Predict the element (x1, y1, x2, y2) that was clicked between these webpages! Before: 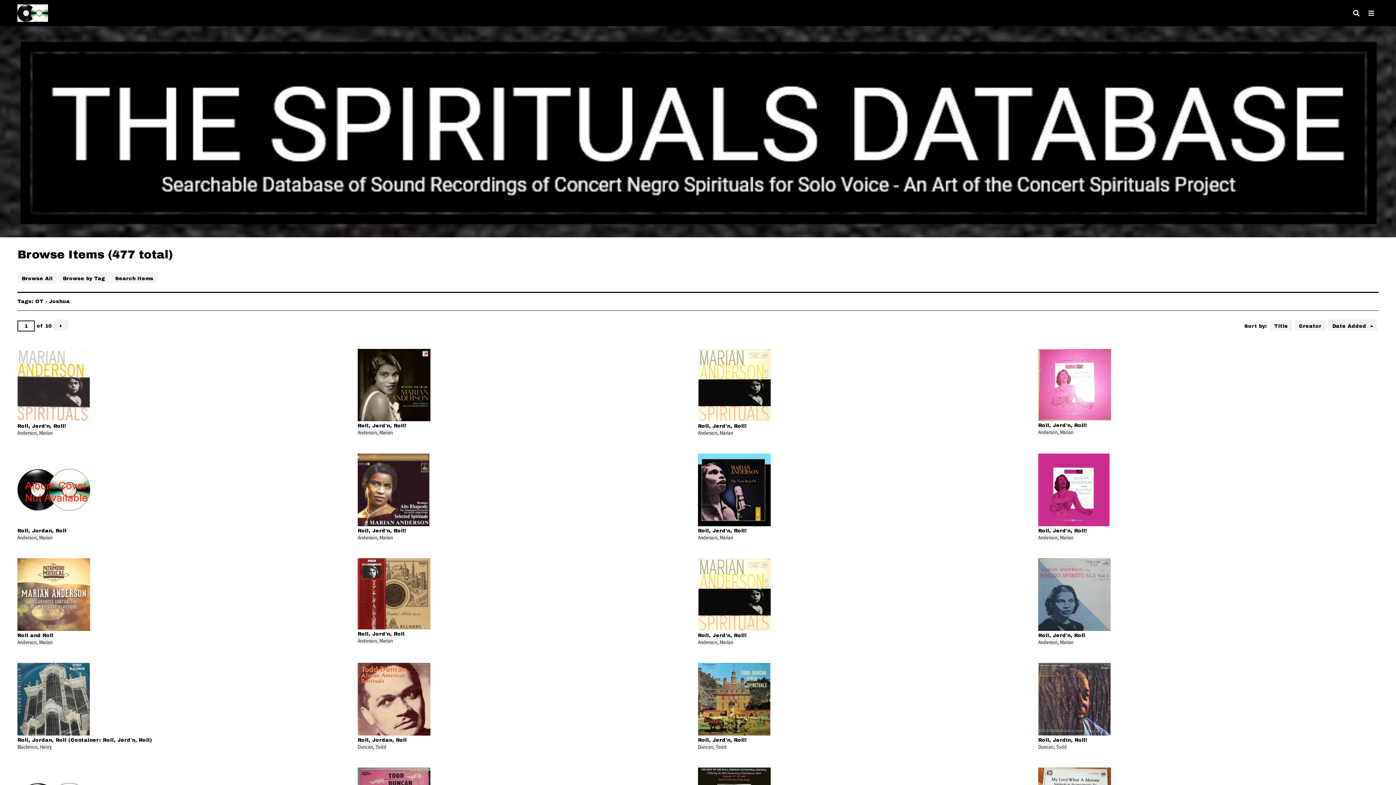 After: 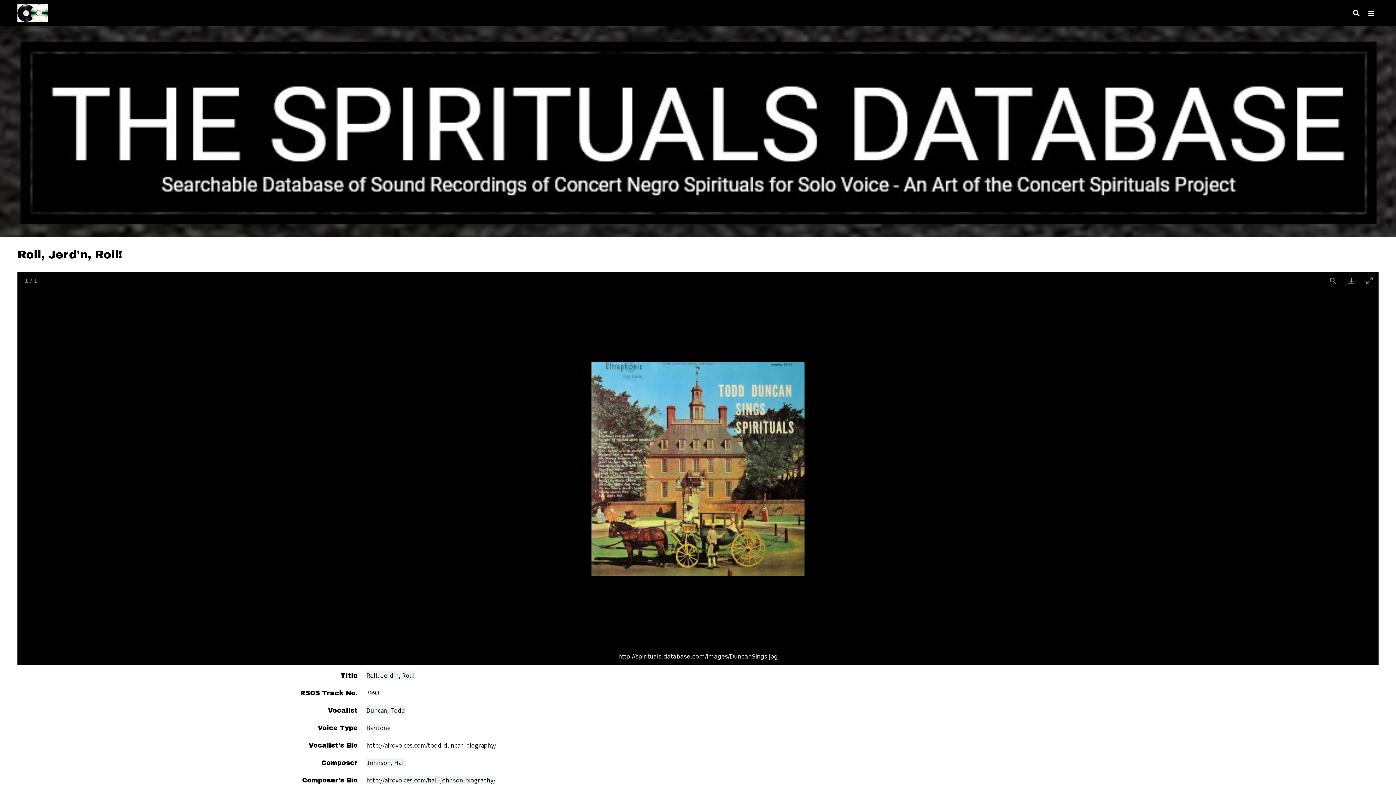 Action: bbox: (698, 731, 770, 737)